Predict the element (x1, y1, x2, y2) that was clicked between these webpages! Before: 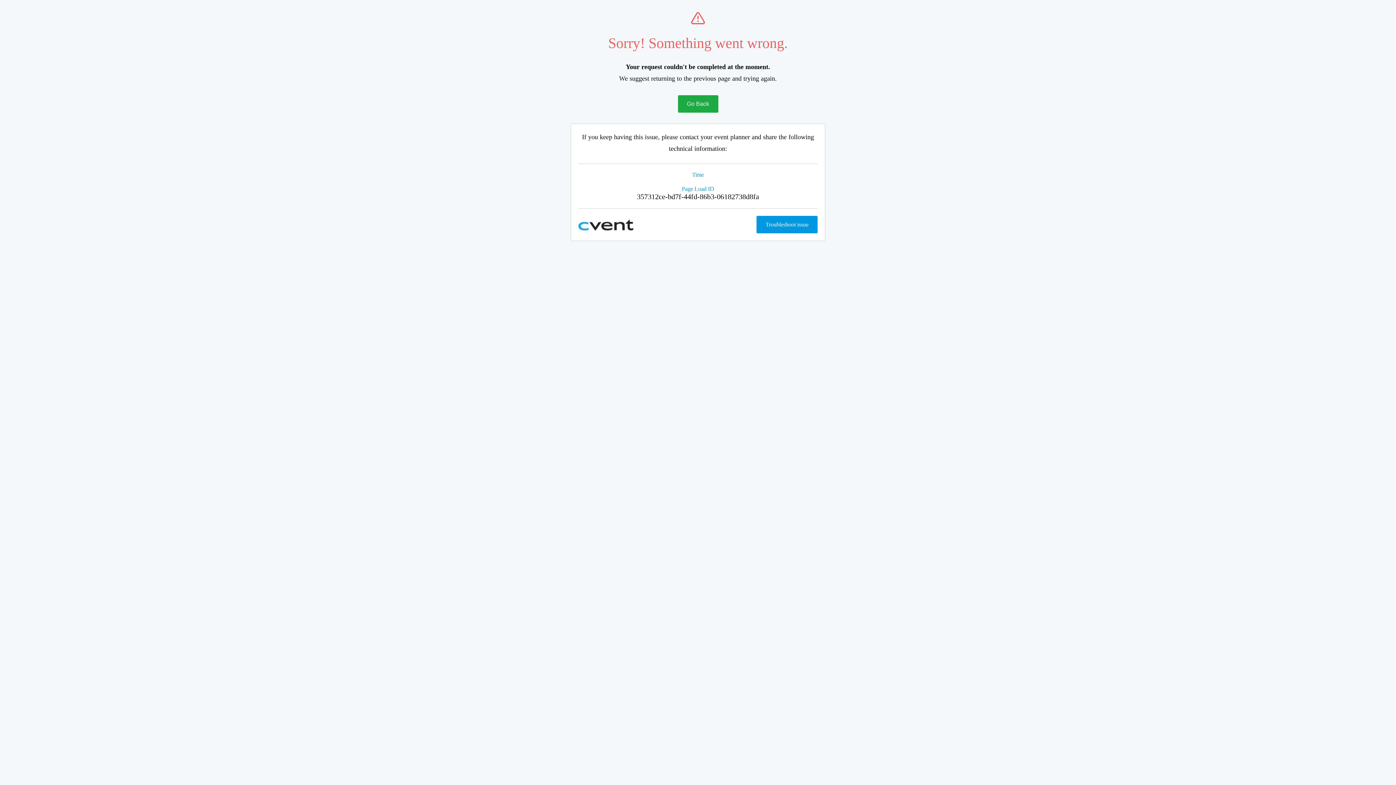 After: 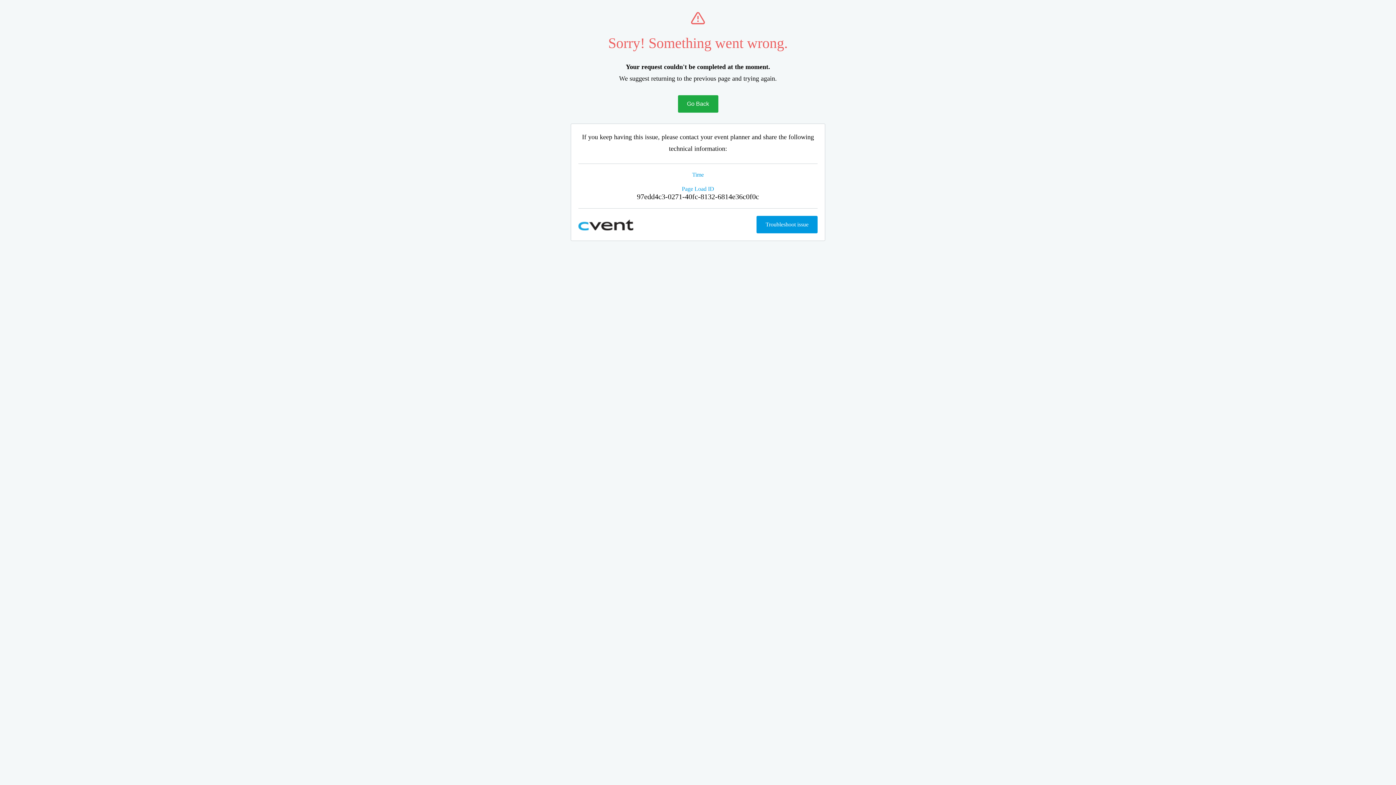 Action: bbox: (678, 95, 718, 112) label: Go Back